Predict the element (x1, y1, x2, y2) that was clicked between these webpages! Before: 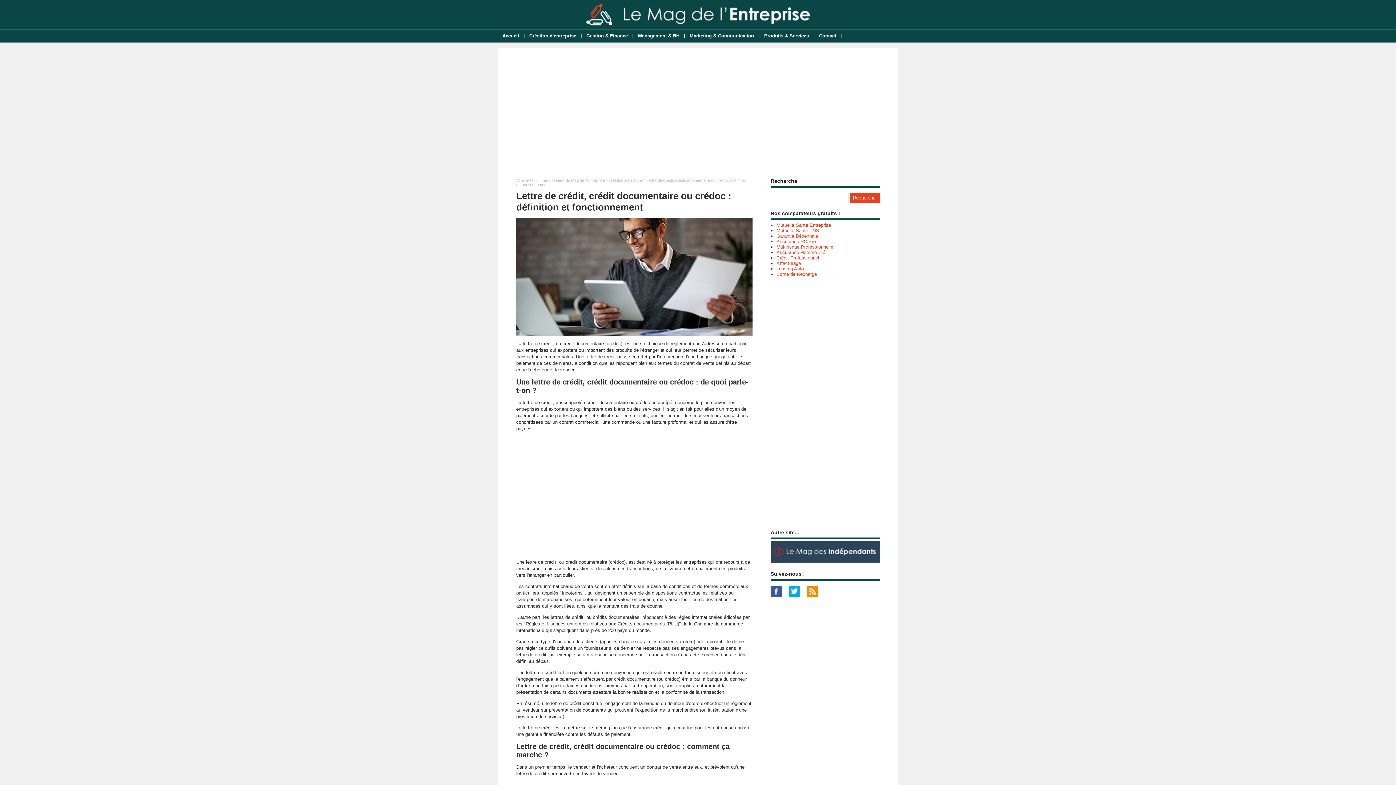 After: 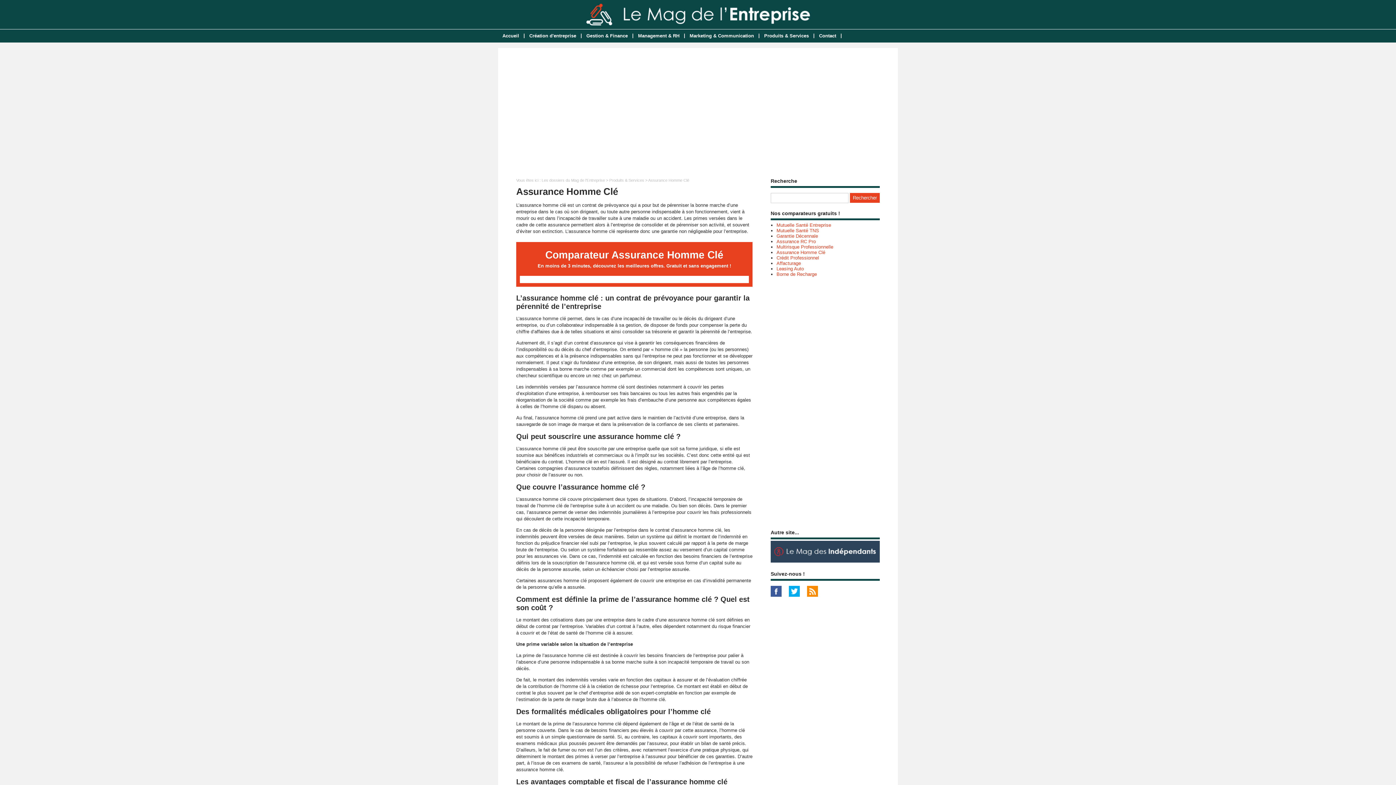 Action: bbox: (776, 249, 825, 255) label: Assurance Homme Clé